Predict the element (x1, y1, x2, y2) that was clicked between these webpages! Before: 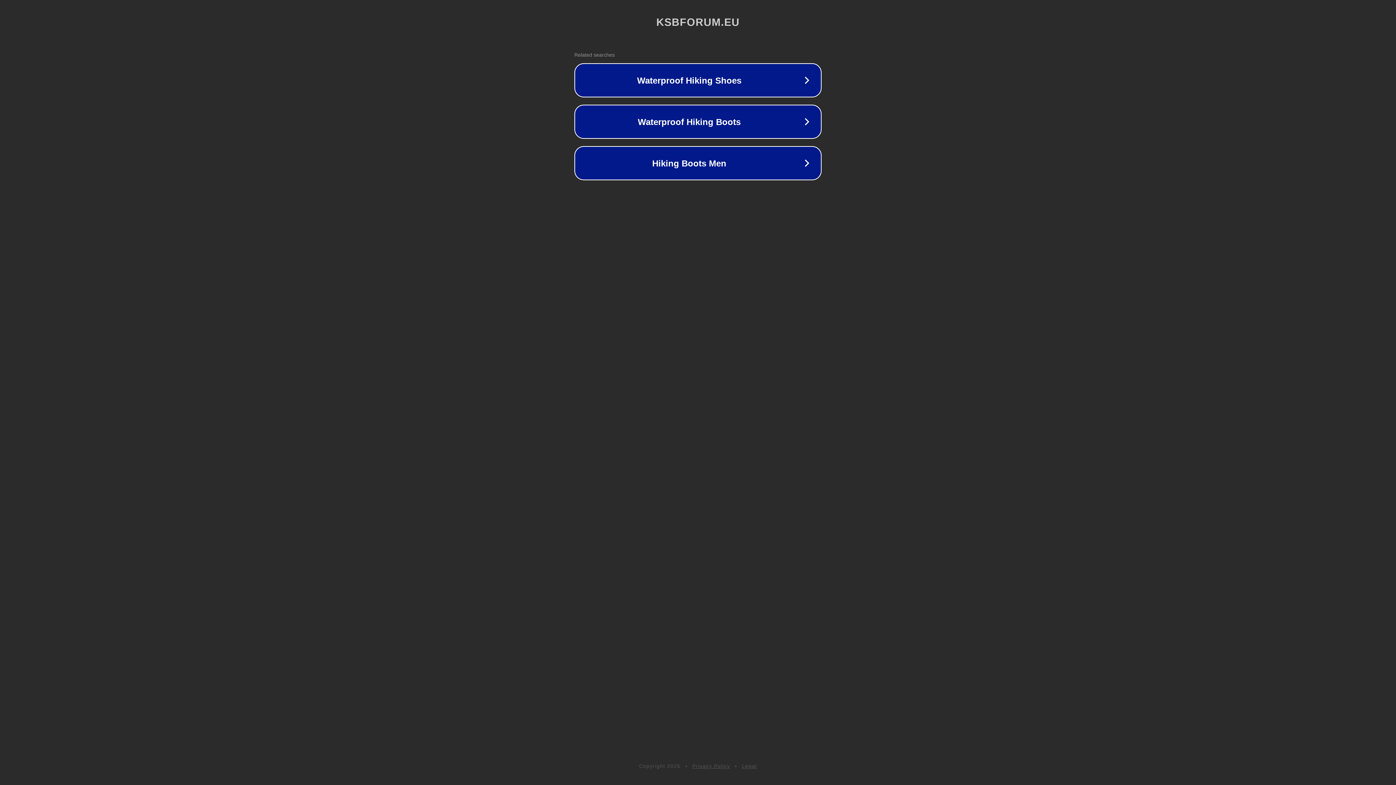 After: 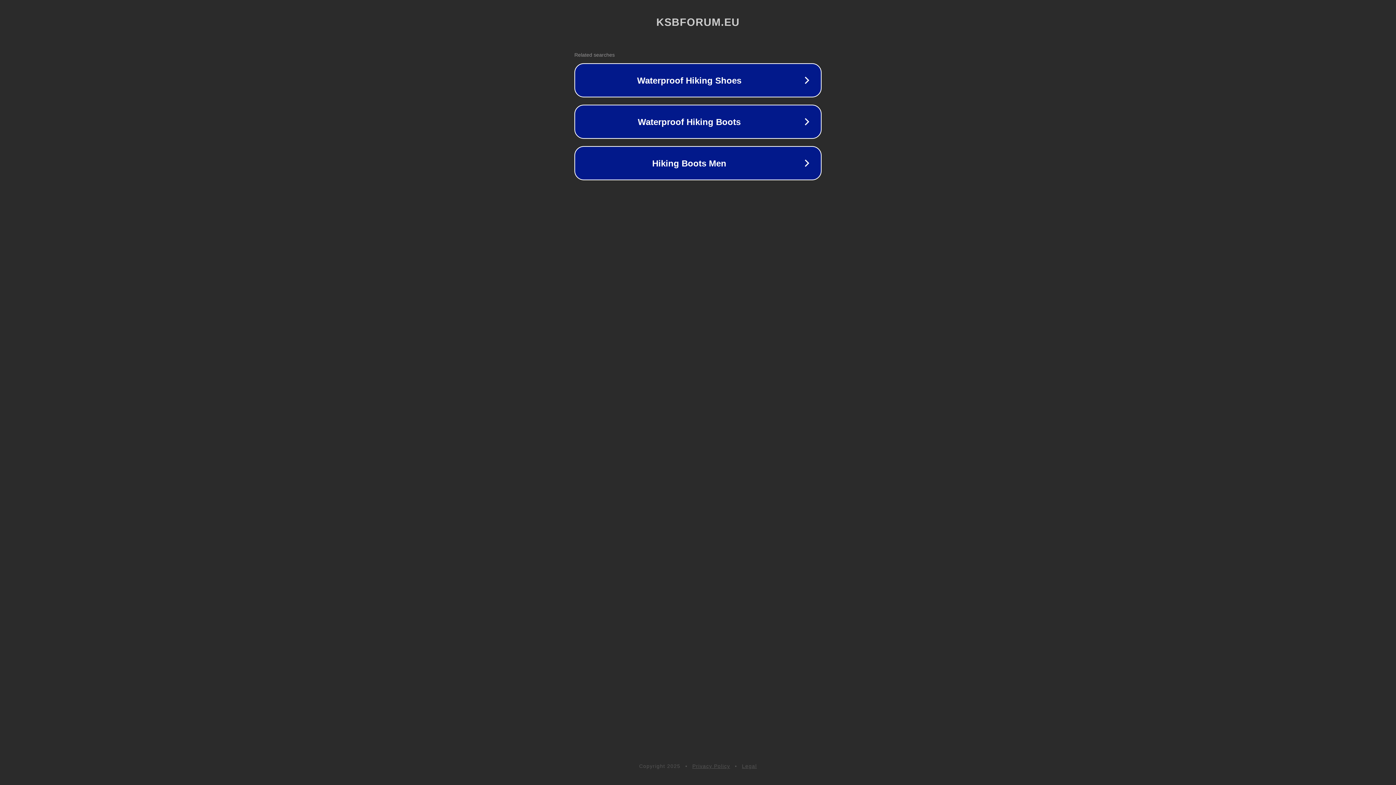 Action: label: Privacy Policy bbox: (692, 763, 730, 769)